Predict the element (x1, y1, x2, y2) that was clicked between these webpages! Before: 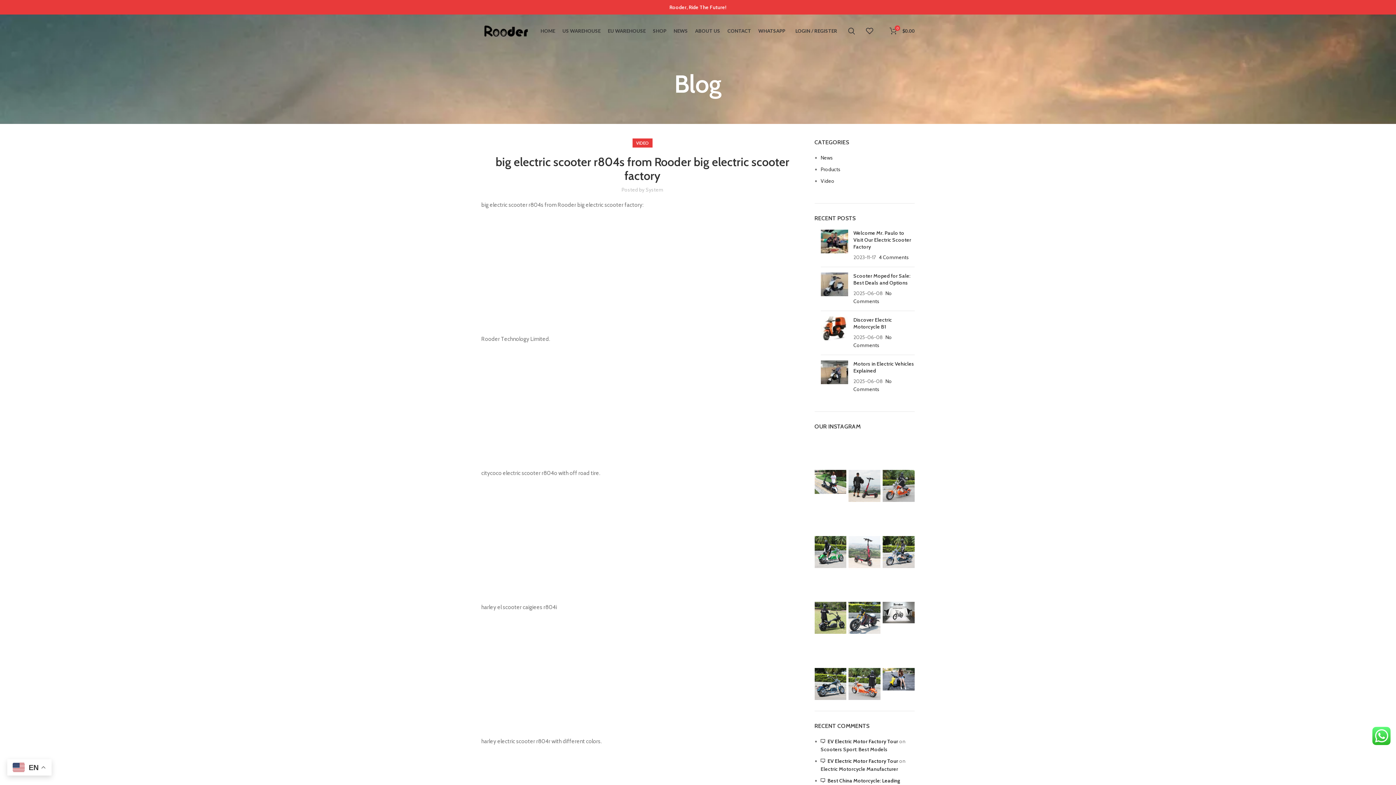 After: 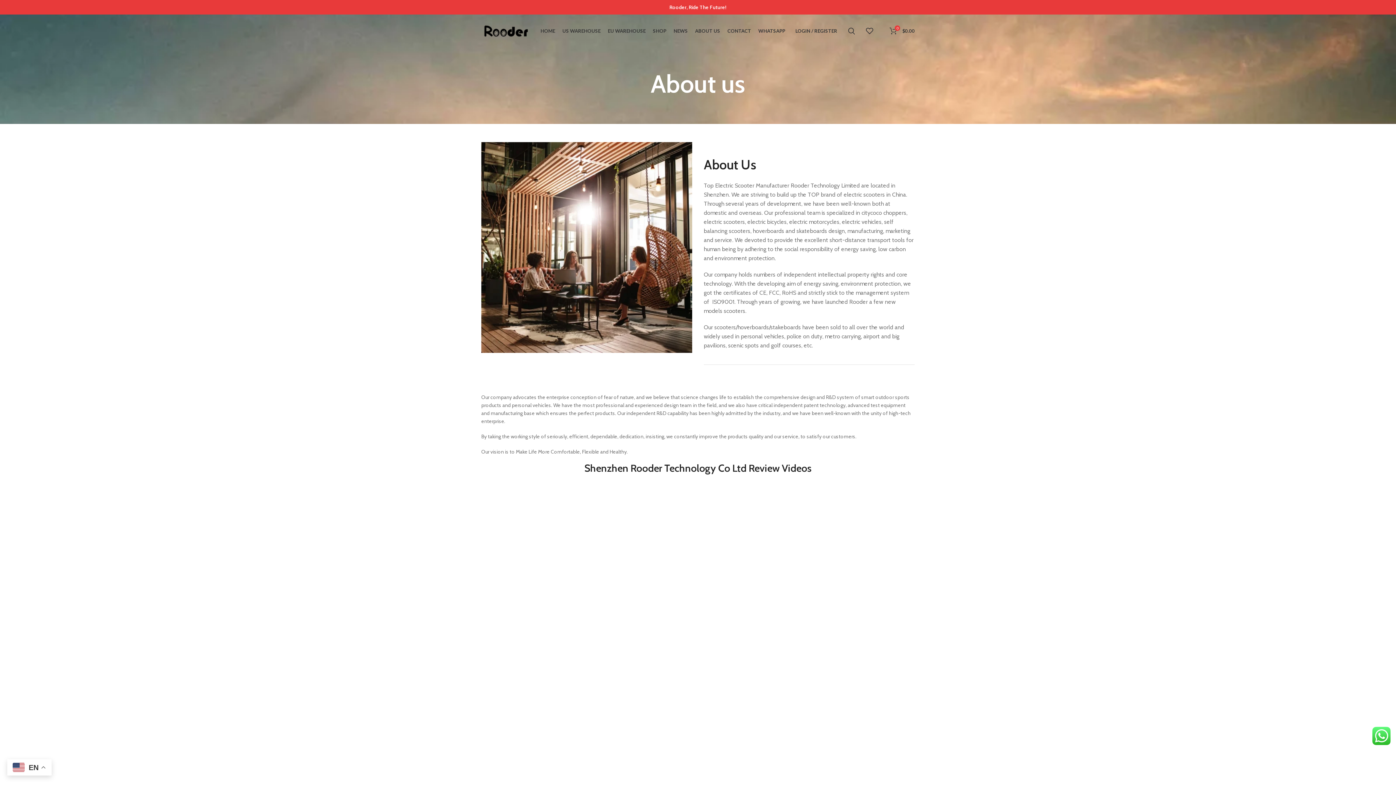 Action: bbox: (691, 23, 724, 38) label: ABOUT US